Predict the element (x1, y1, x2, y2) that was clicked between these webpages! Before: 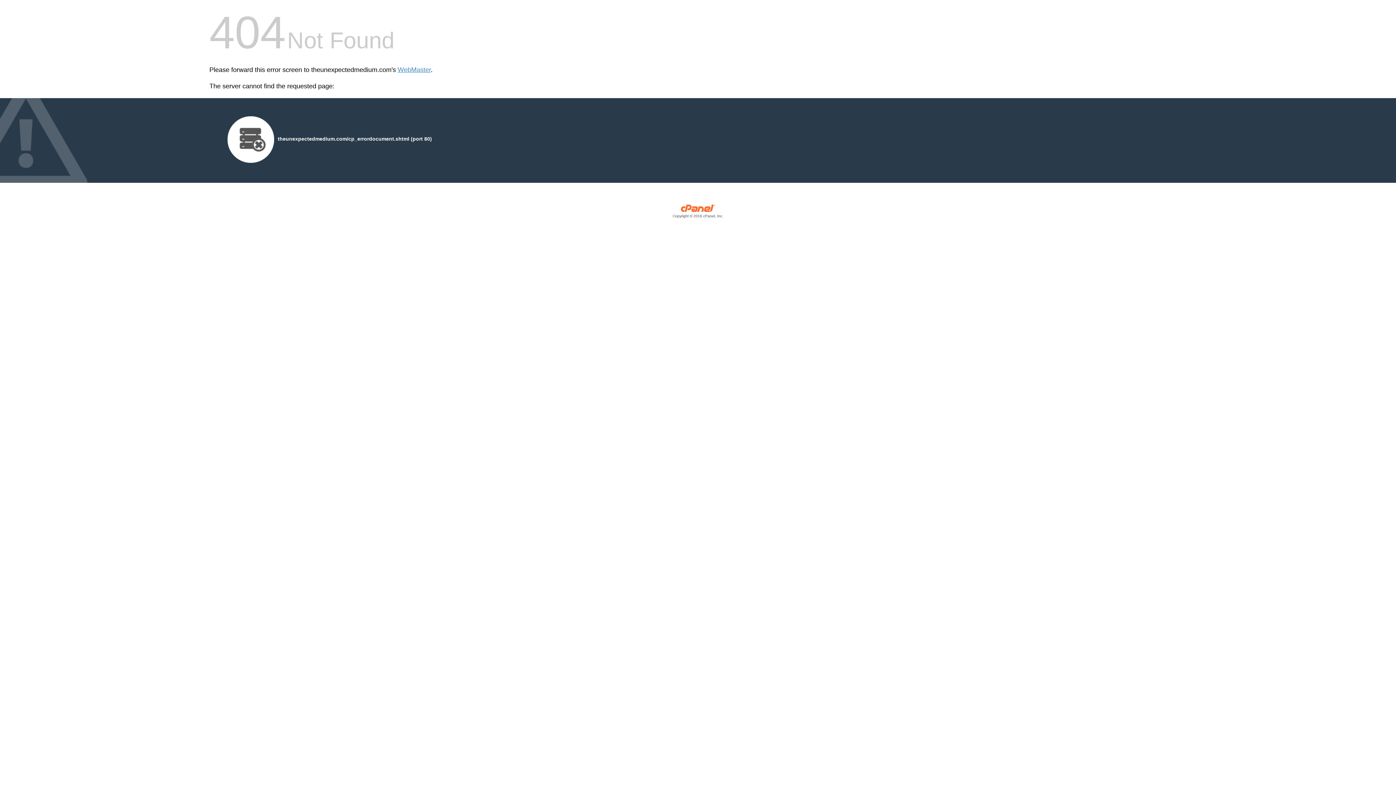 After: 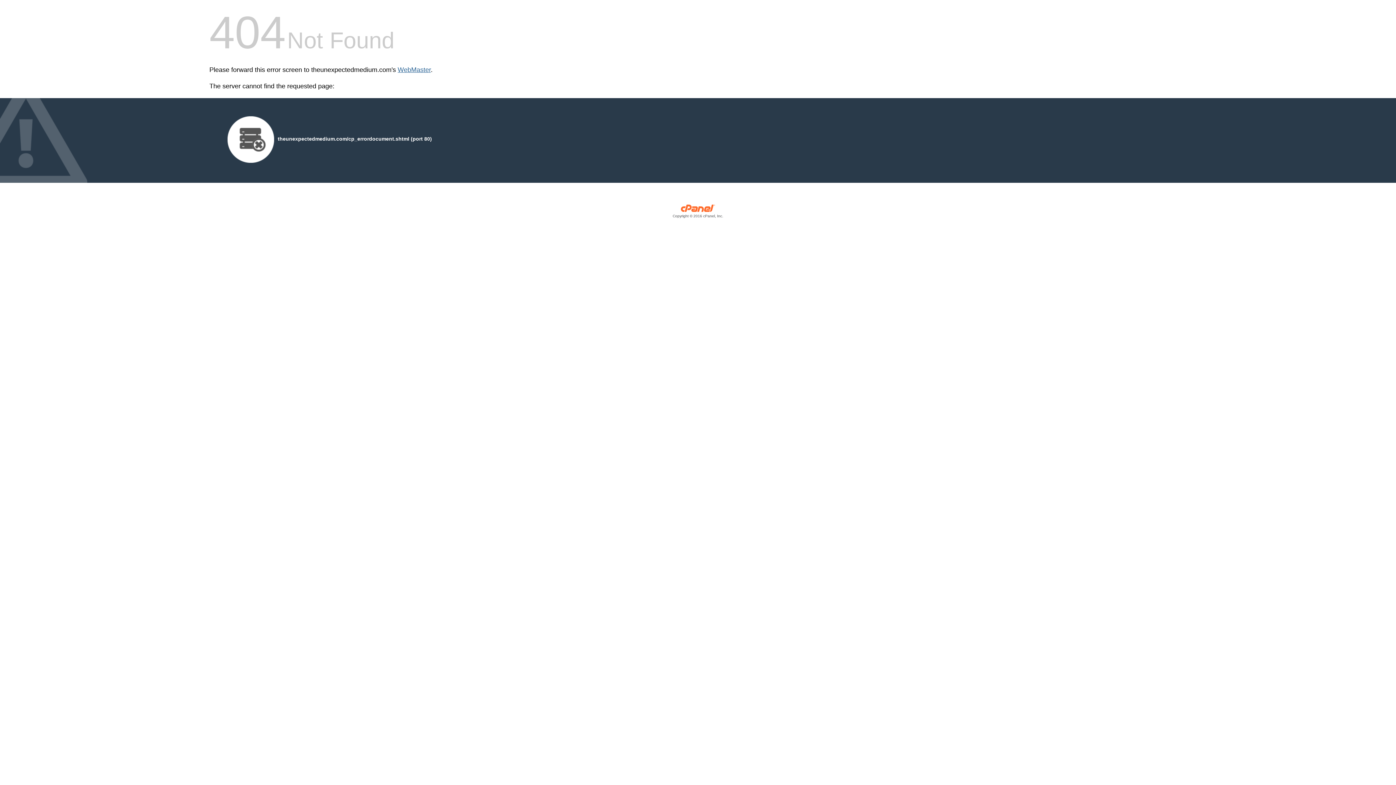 Action: bbox: (397, 66, 430, 73) label: WebMaster